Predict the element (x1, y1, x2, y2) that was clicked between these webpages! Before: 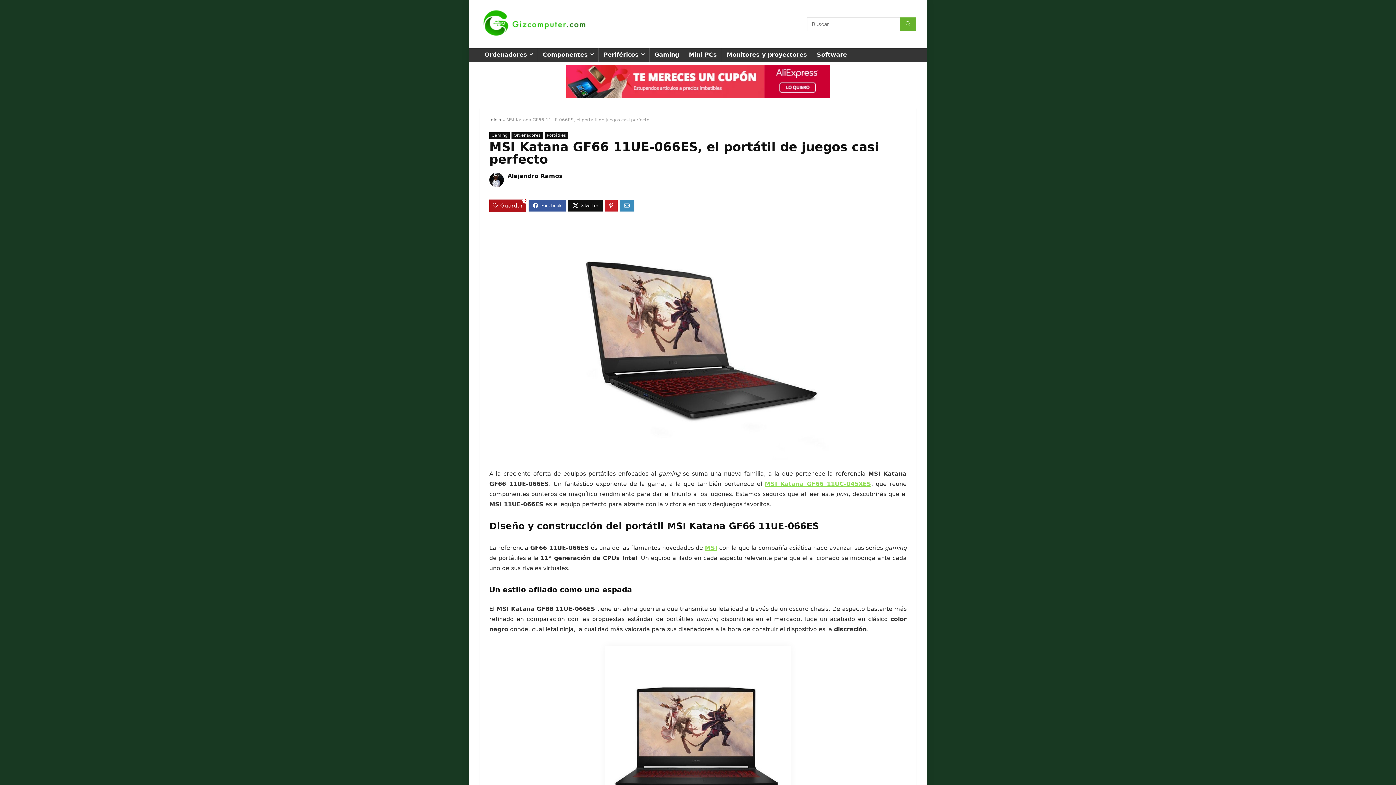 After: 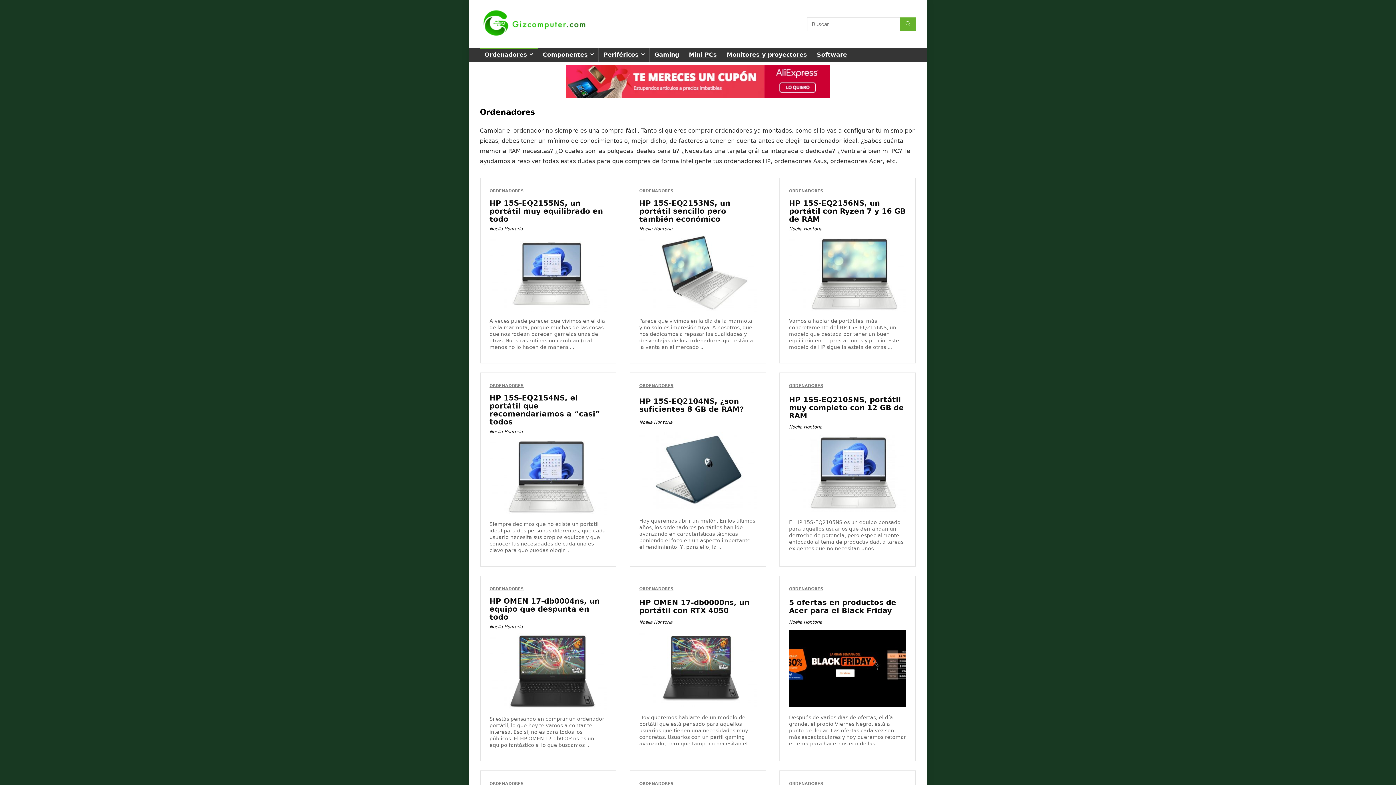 Action: label: Ordenadores bbox: (511, 132, 542, 138)